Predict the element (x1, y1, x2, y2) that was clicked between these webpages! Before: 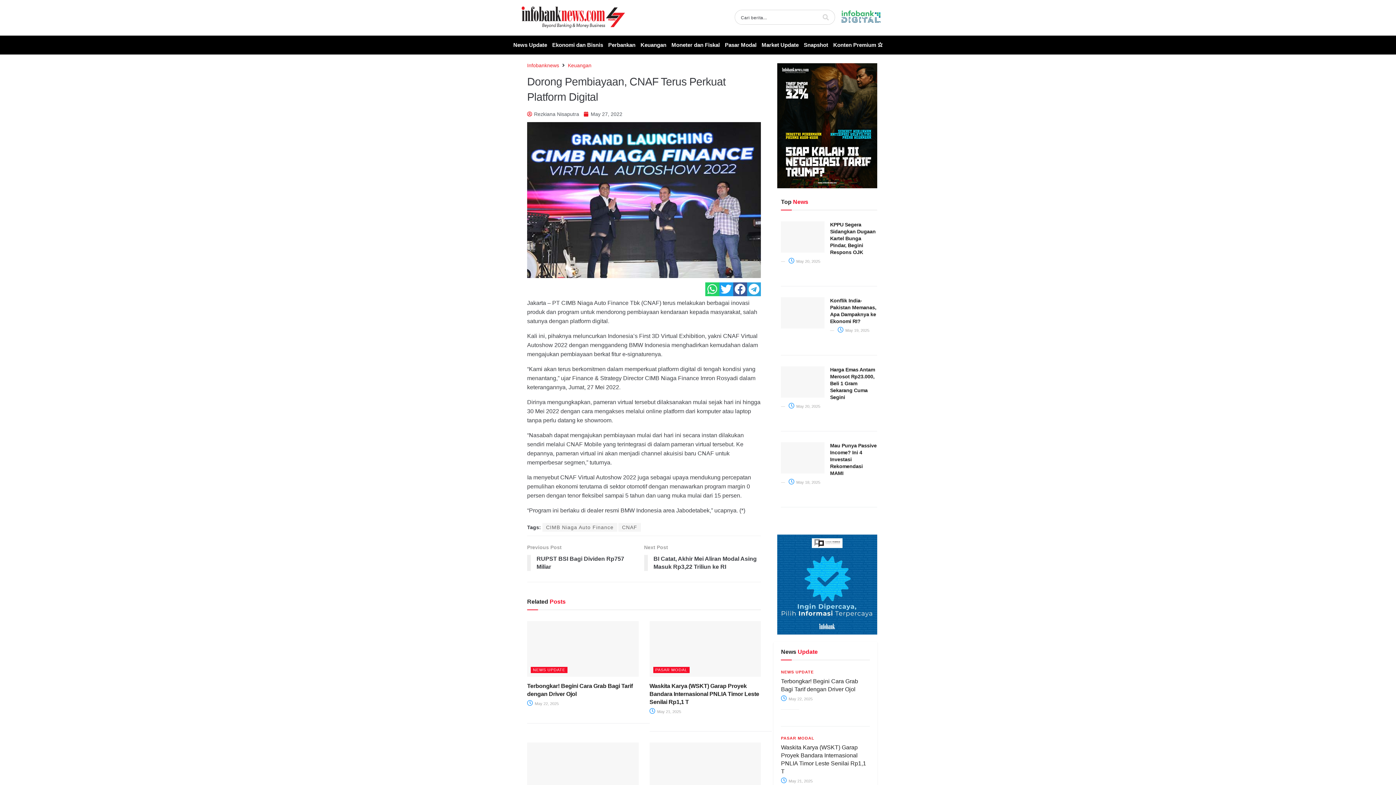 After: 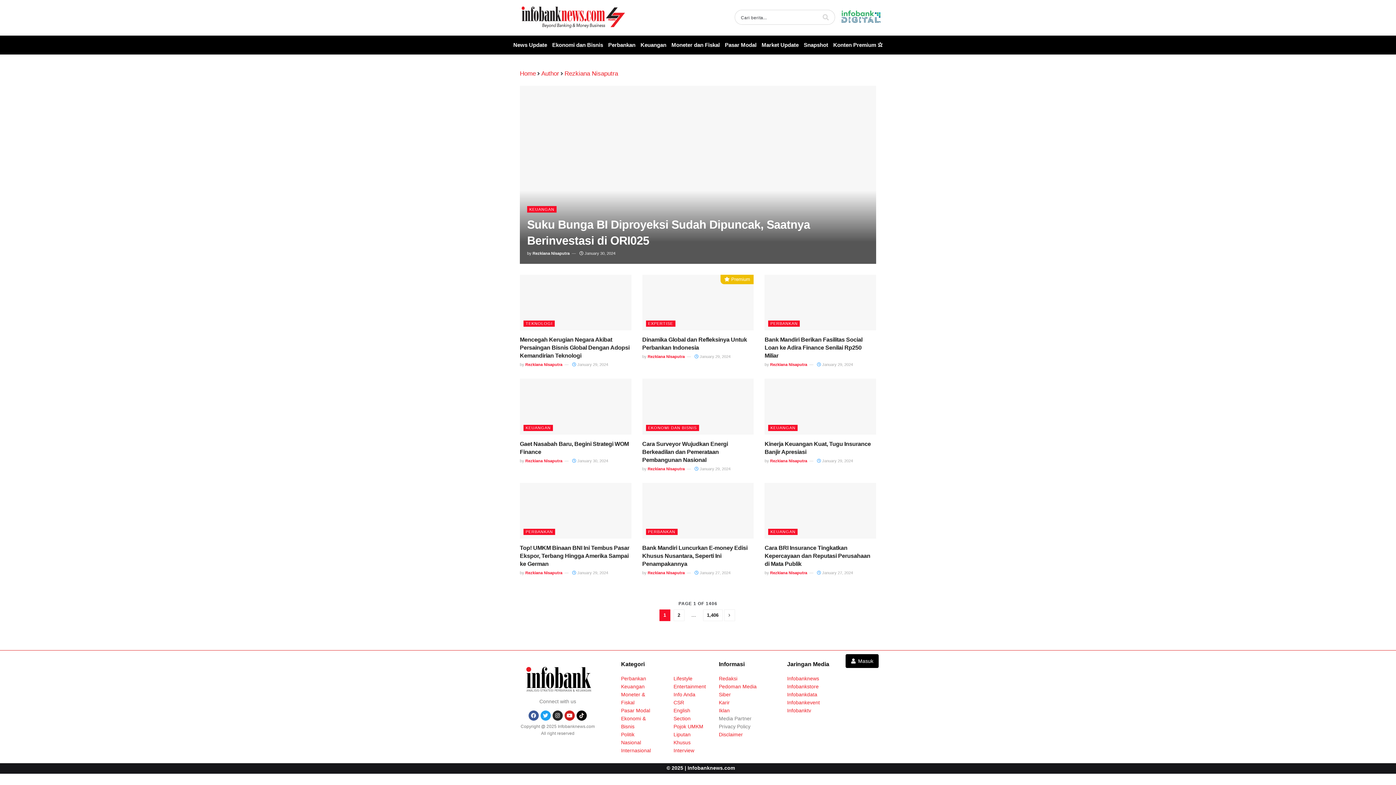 Action: bbox: (527, 110, 579, 118) label: Rezkiana Nisaputra